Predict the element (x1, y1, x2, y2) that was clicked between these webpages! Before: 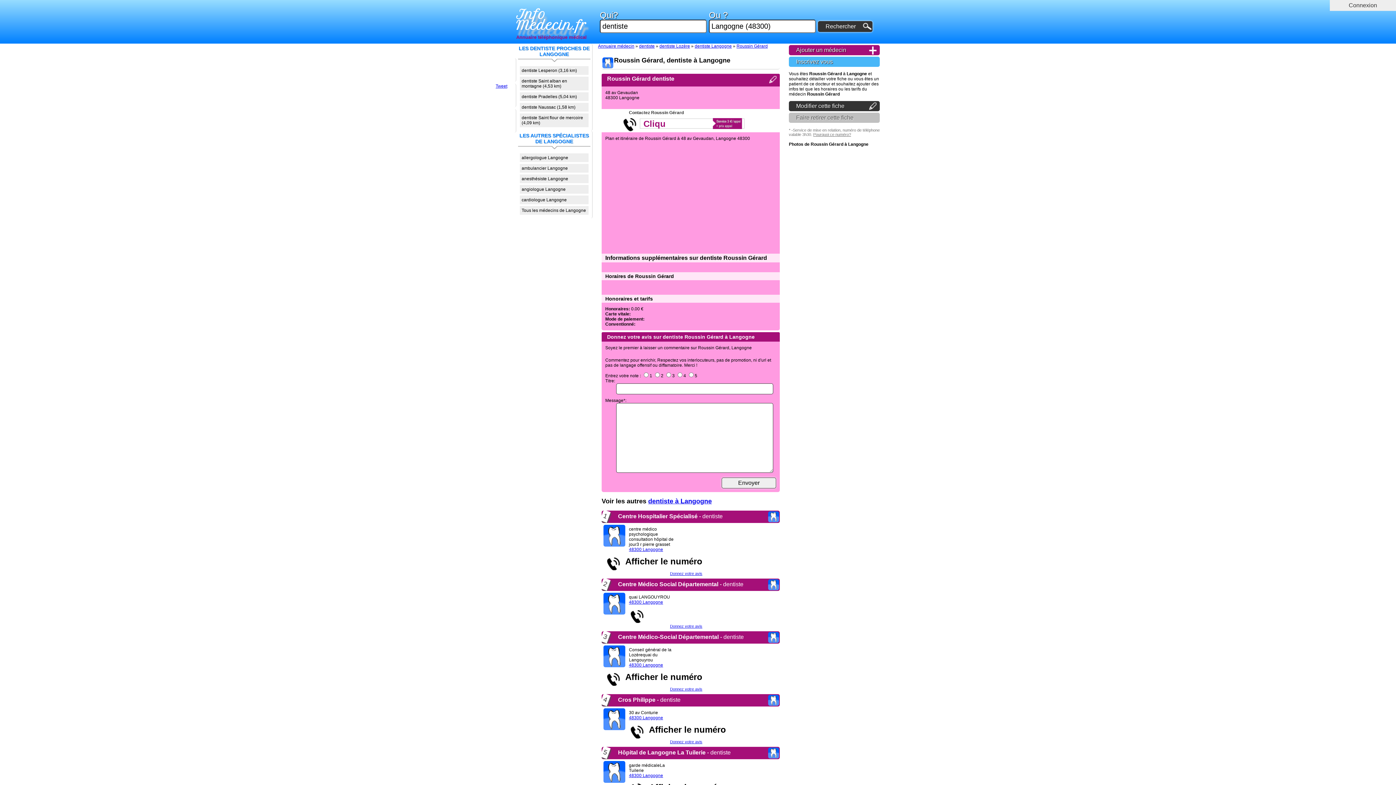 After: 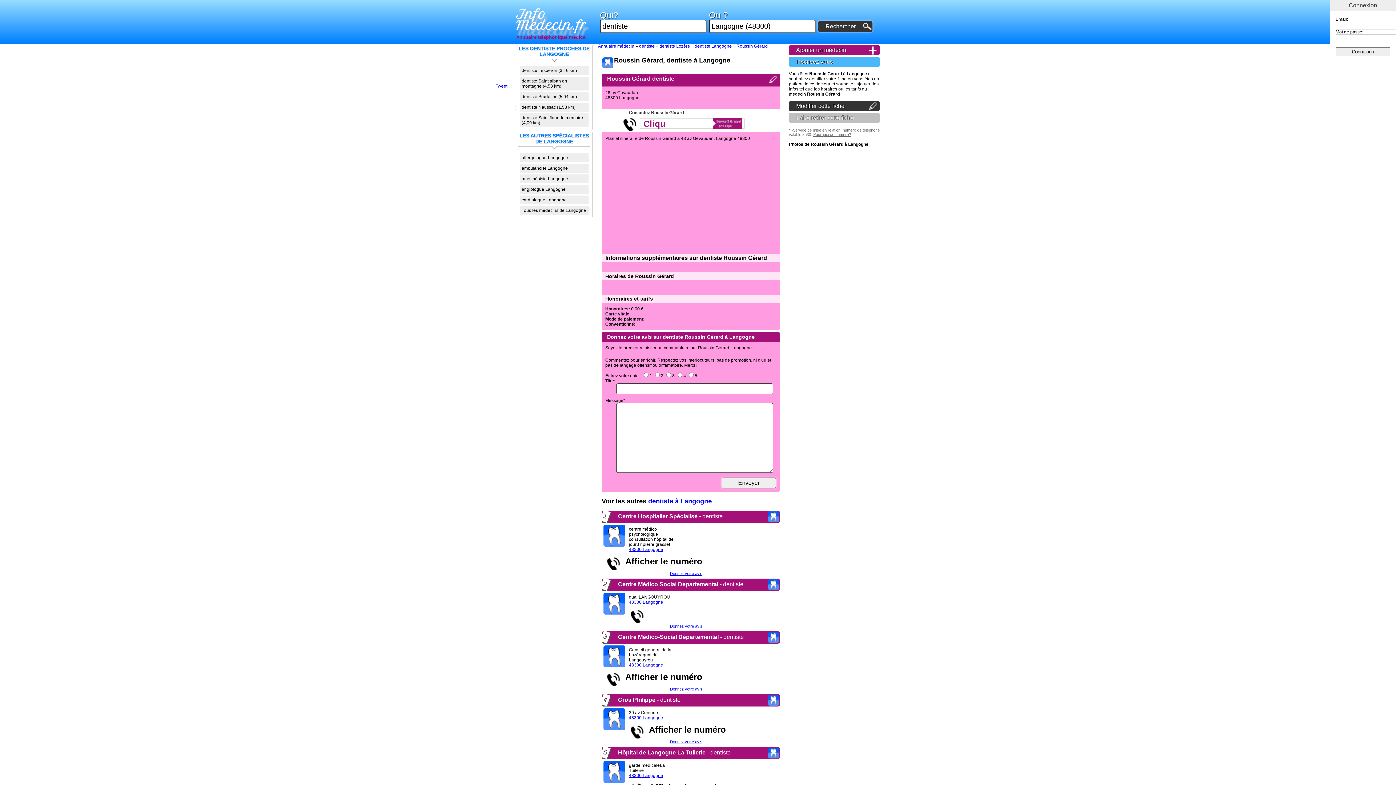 Action: label: Connexion bbox: (1330, 0, 1396, 10)